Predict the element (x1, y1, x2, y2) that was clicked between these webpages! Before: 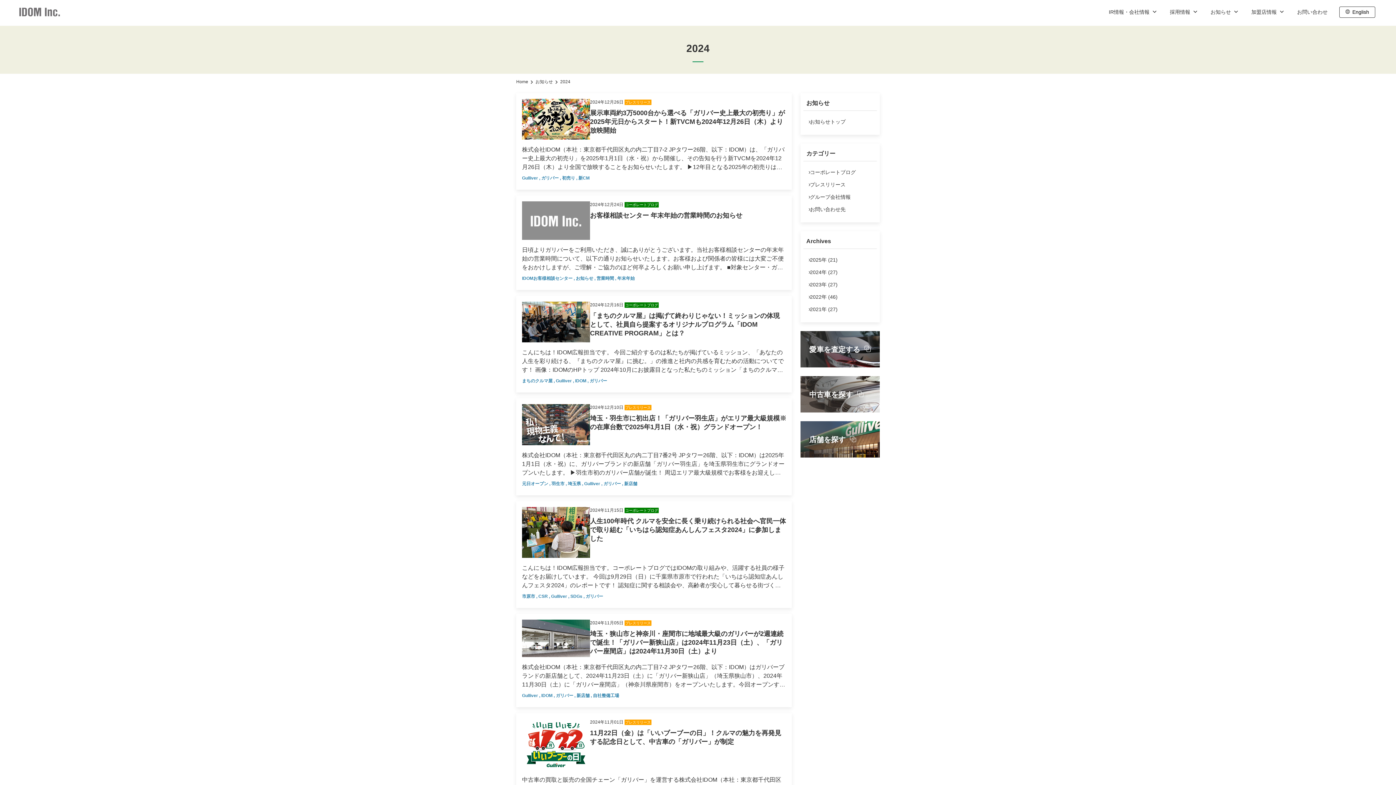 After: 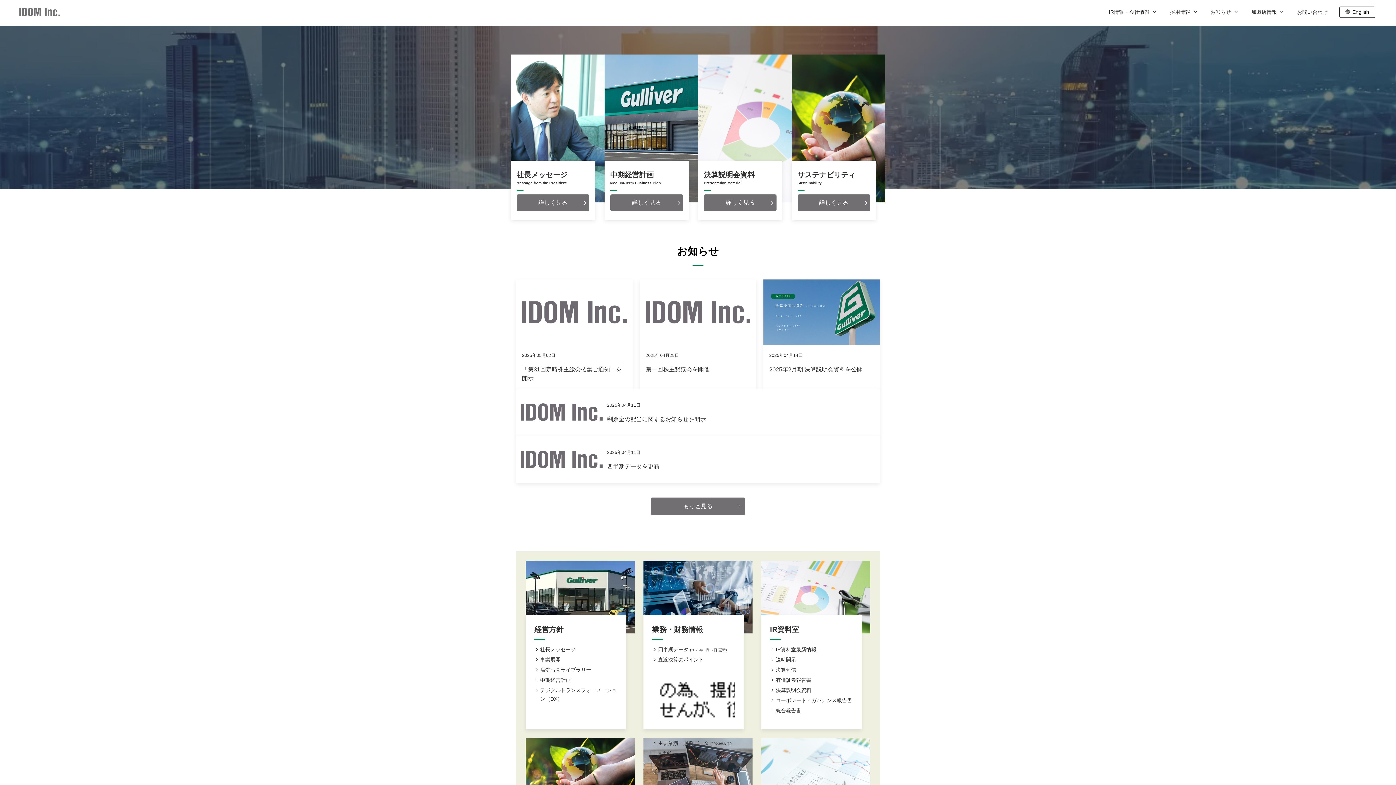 Action: bbox: (1103, 0, 1164, 24) label: IR情報・会社情報 